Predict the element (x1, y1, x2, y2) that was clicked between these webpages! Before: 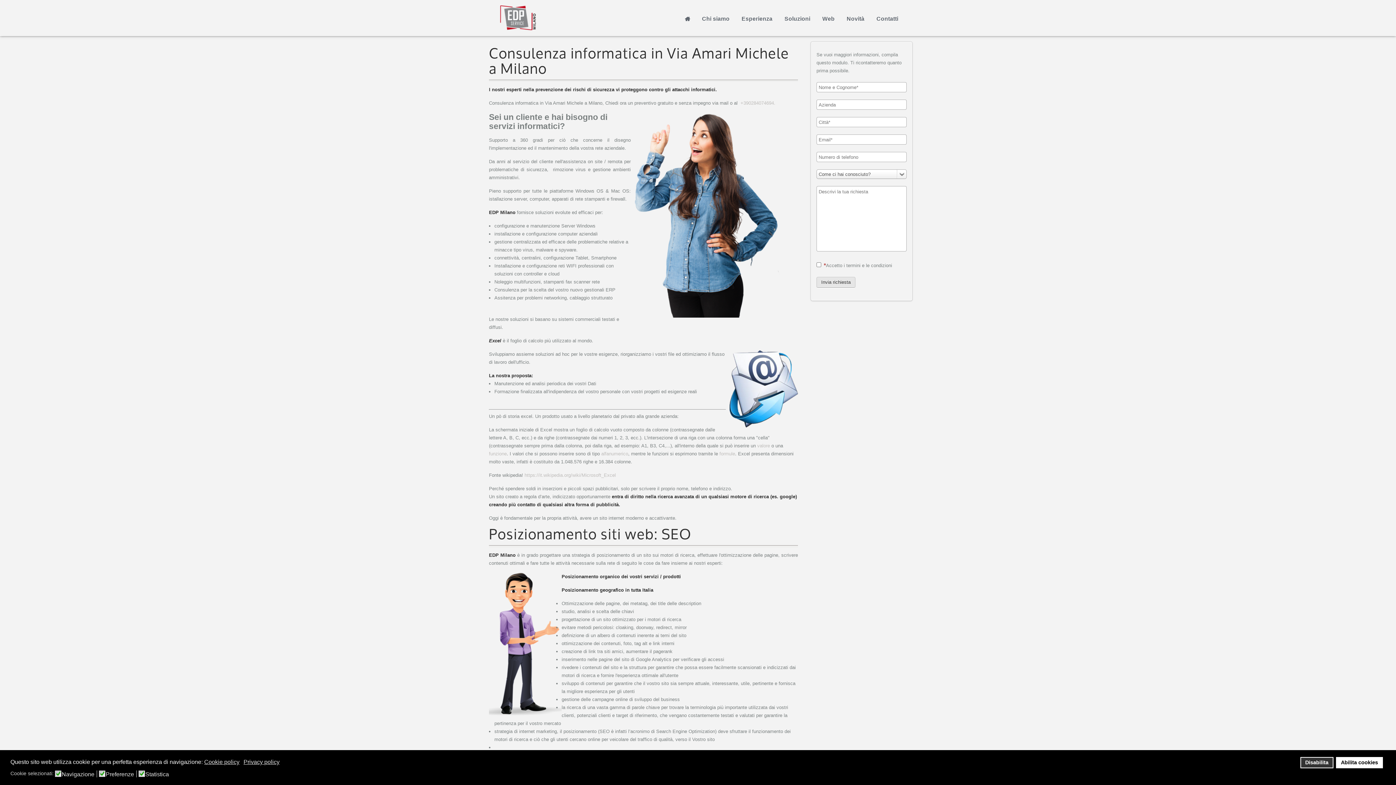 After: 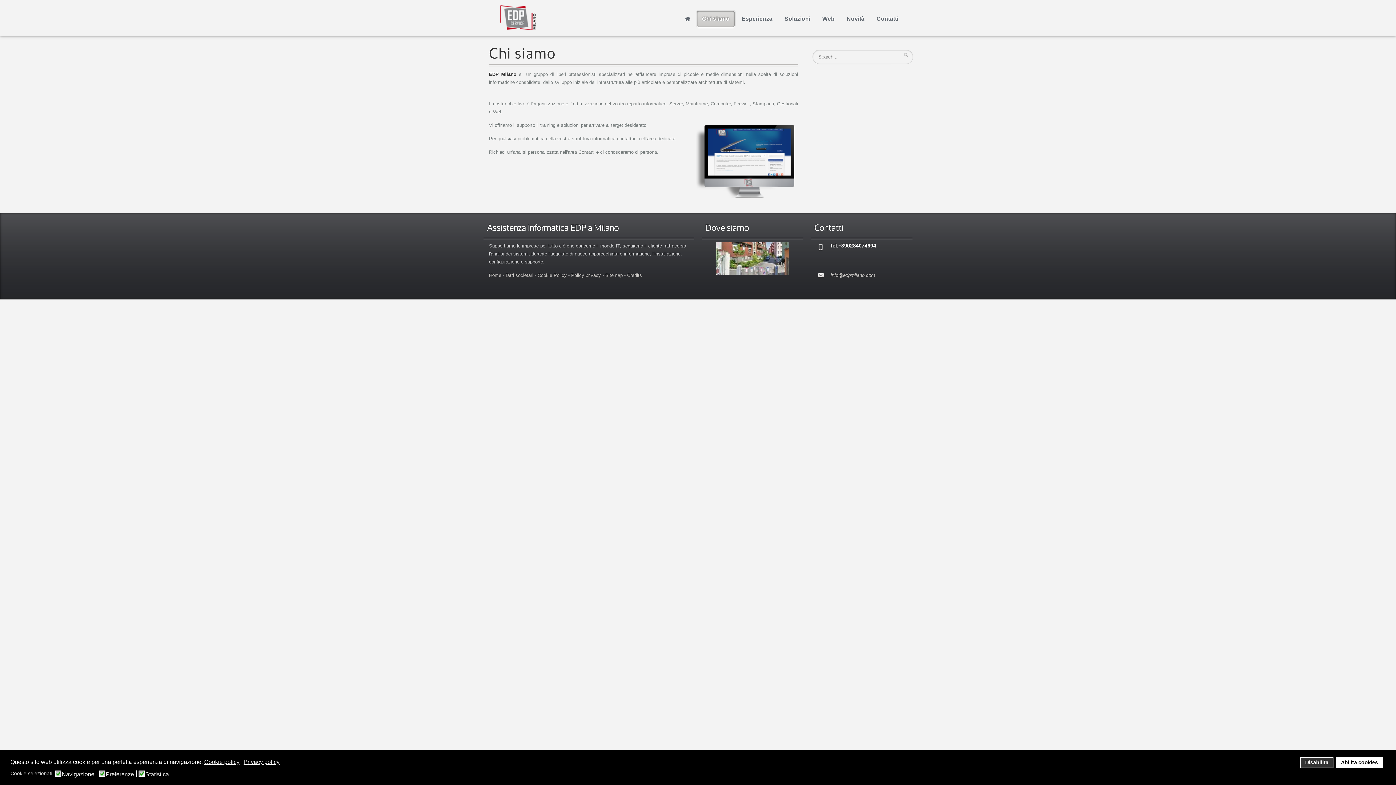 Action: label: Chi siamo bbox: (697, 10, 734, 26)